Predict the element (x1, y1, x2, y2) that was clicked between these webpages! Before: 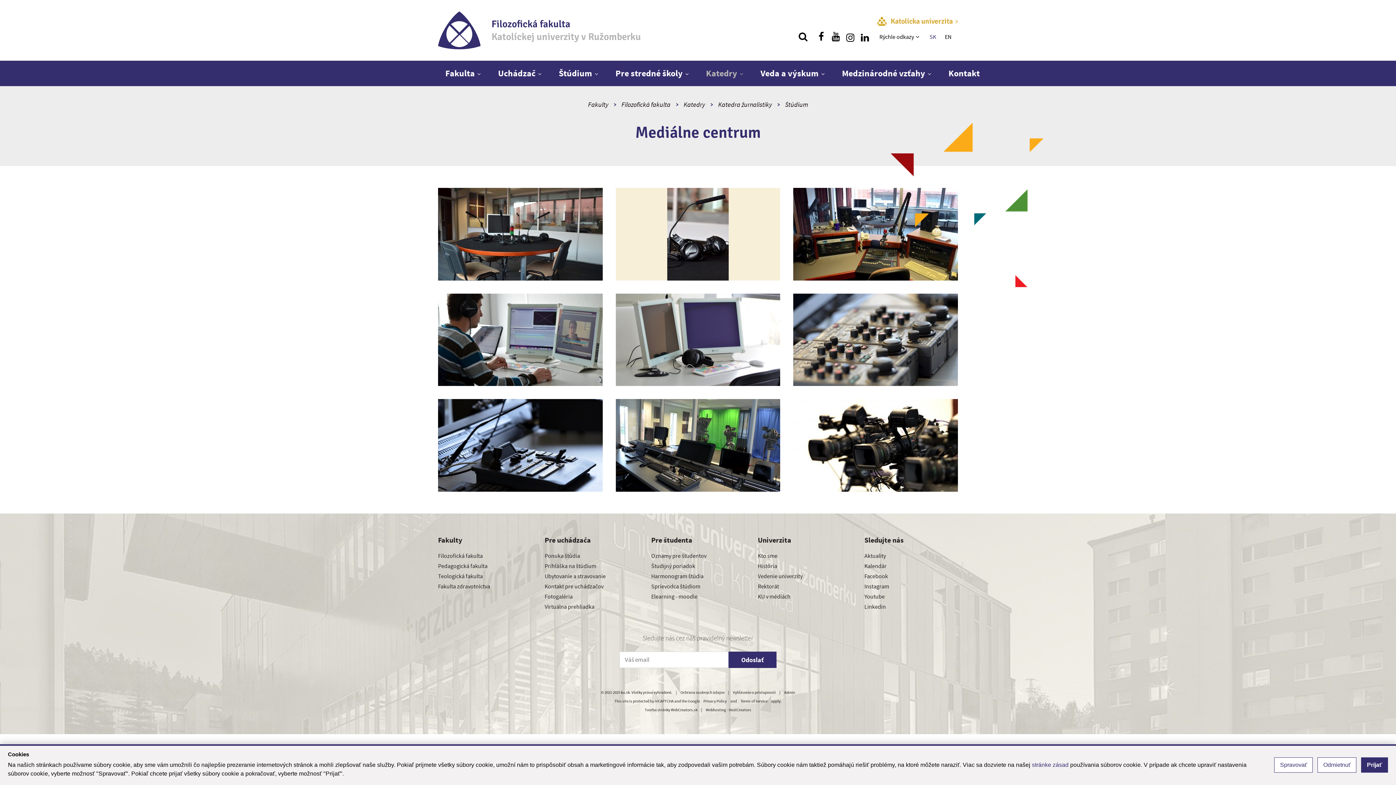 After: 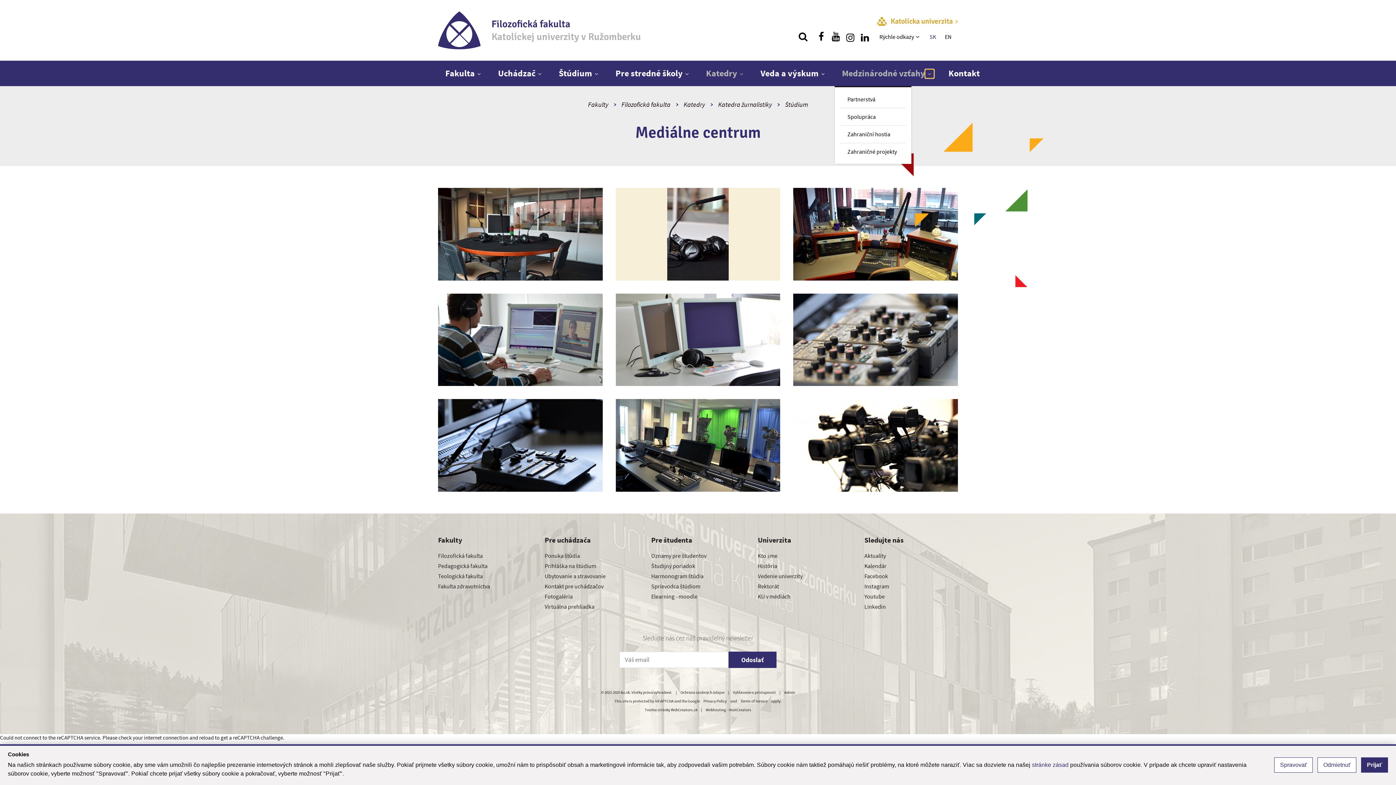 Action: label: Zobraziť ďalšiu úroveň menu bbox: (925, 69, 934, 78)